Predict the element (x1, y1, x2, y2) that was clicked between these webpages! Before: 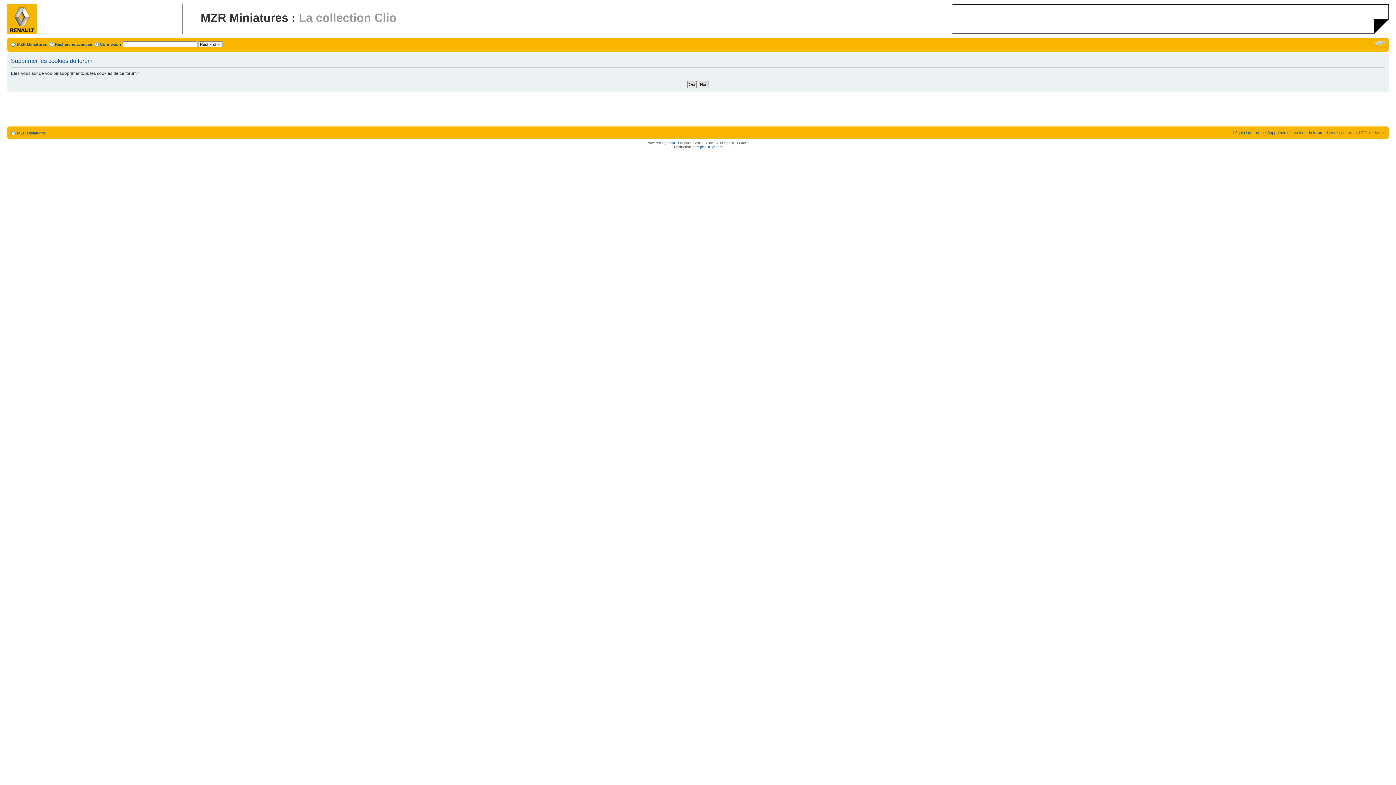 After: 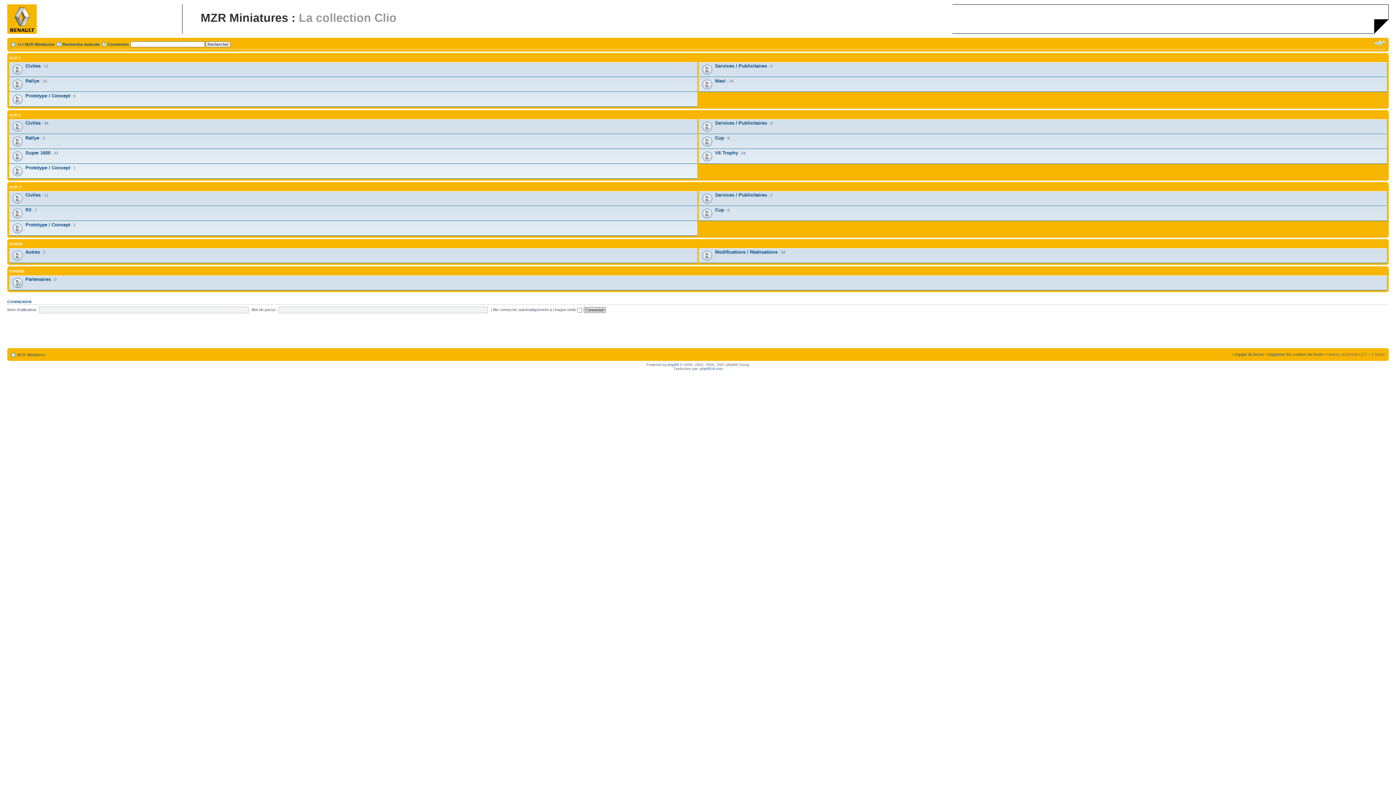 Action: bbox: (17, 130, 45, 135) label: MZR Miniatures